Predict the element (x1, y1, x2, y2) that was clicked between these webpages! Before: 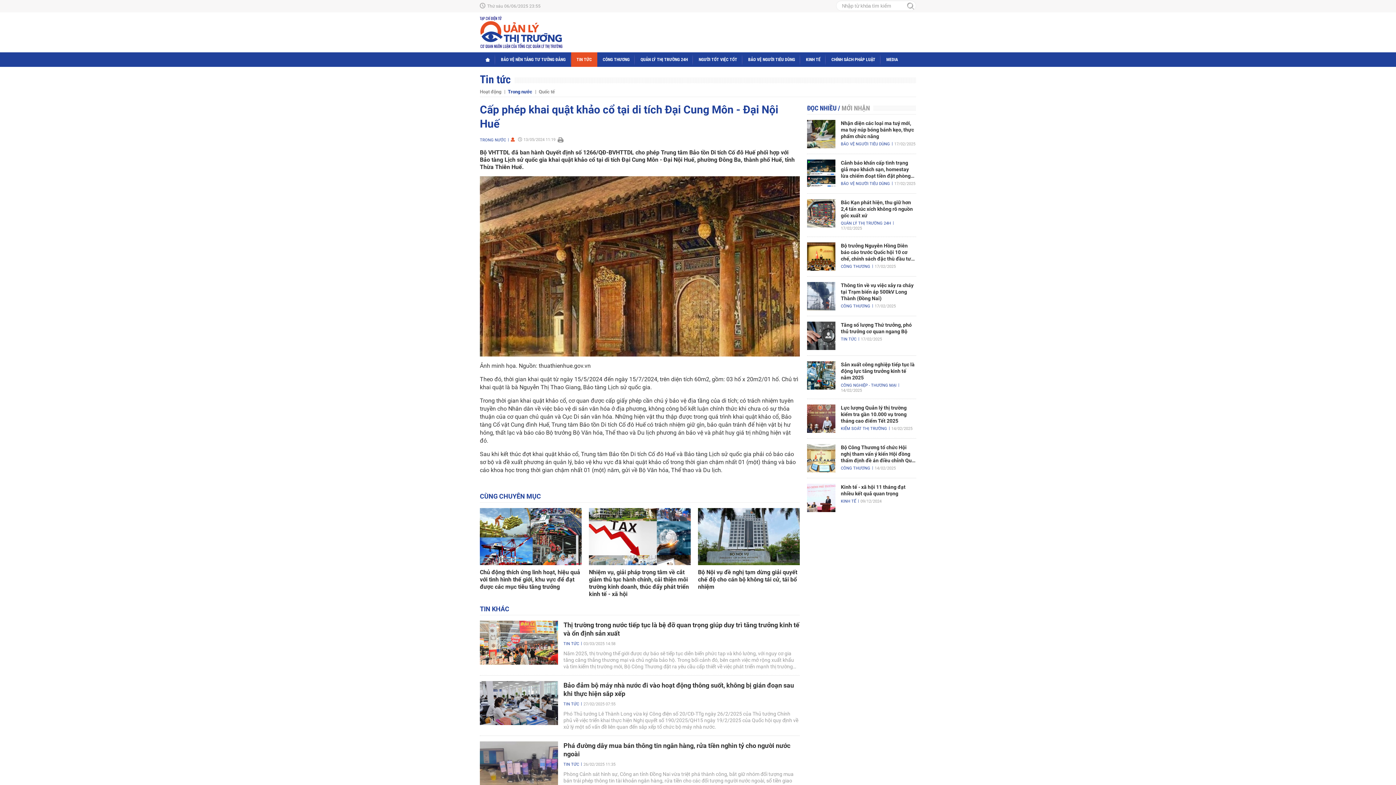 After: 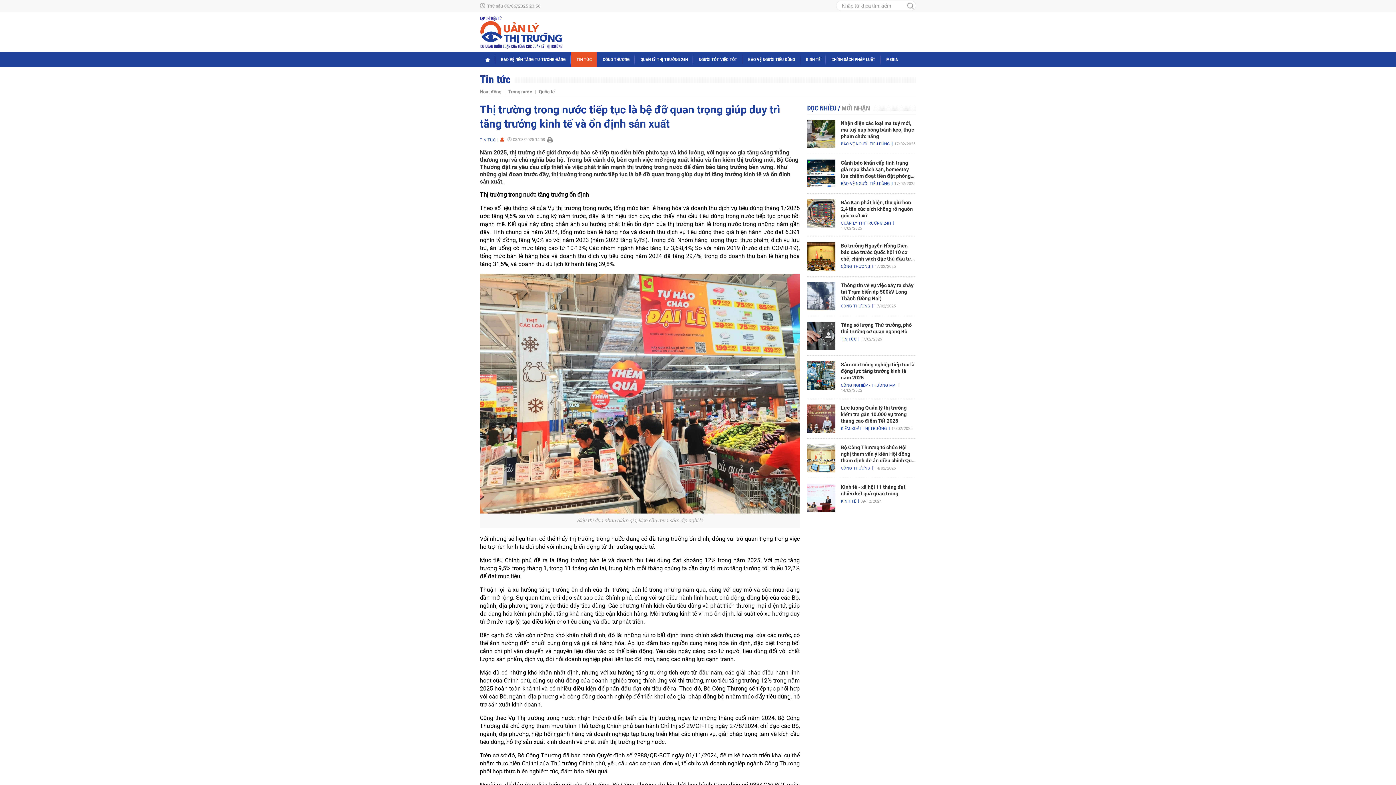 Action: bbox: (480, 621, 558, 665)